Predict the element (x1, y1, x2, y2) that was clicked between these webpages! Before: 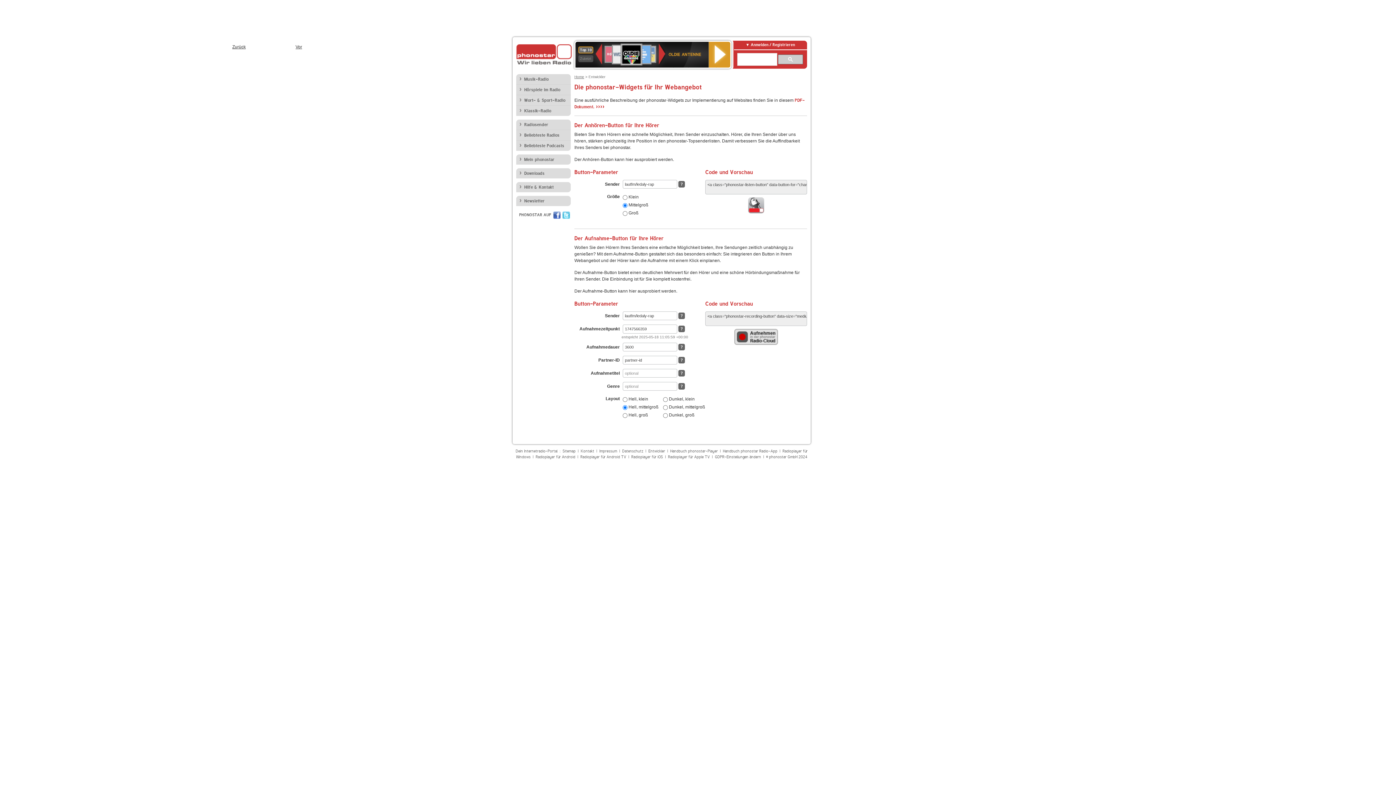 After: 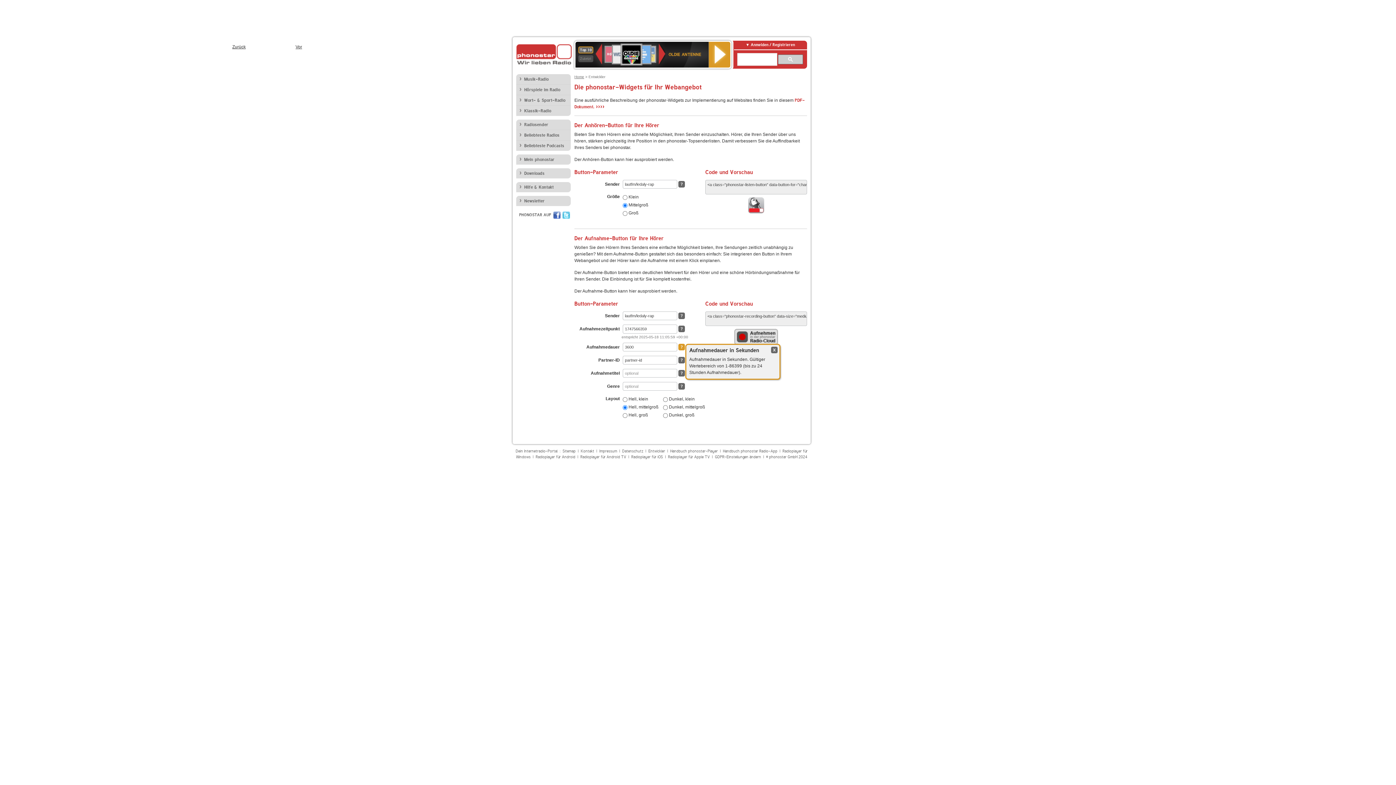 Action: label: ? bbox: (678, 343, 685, 350)